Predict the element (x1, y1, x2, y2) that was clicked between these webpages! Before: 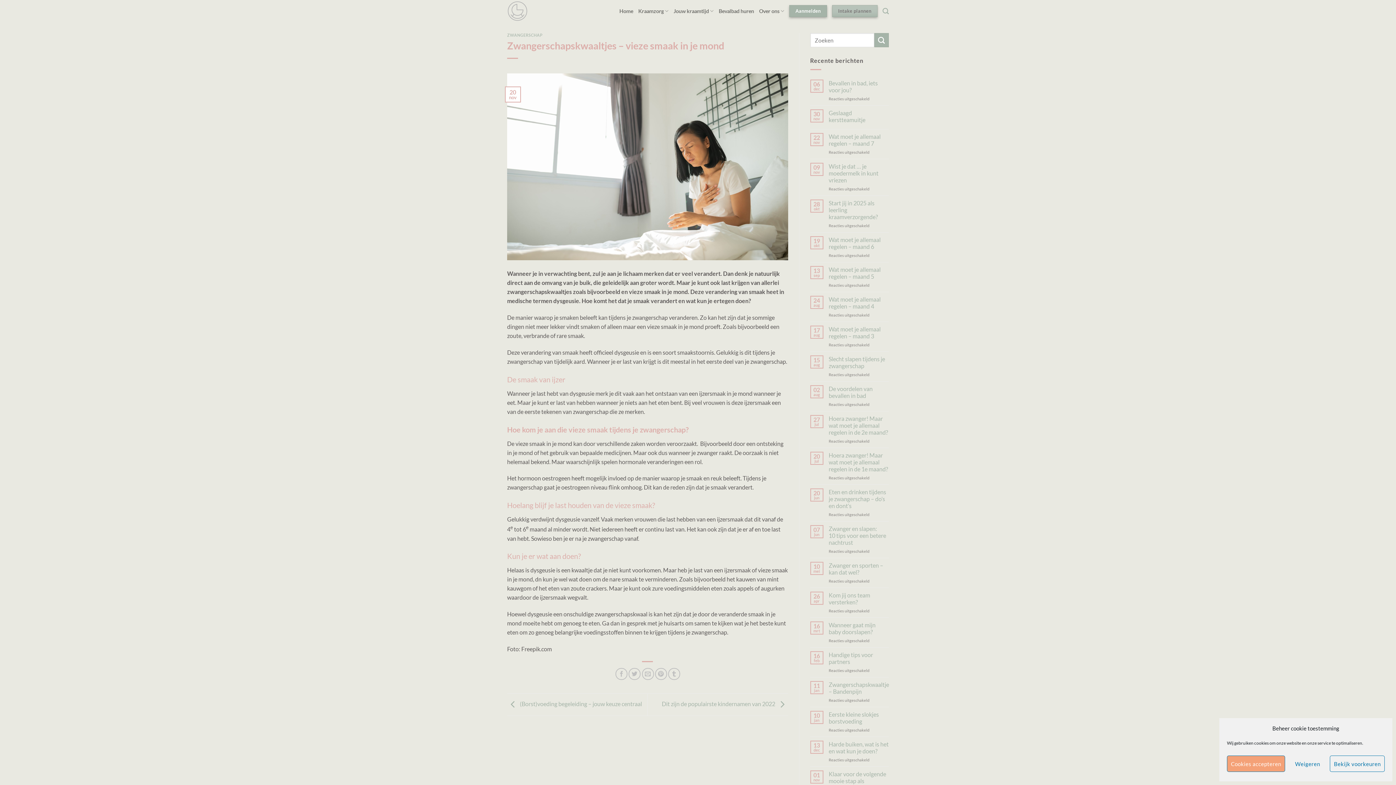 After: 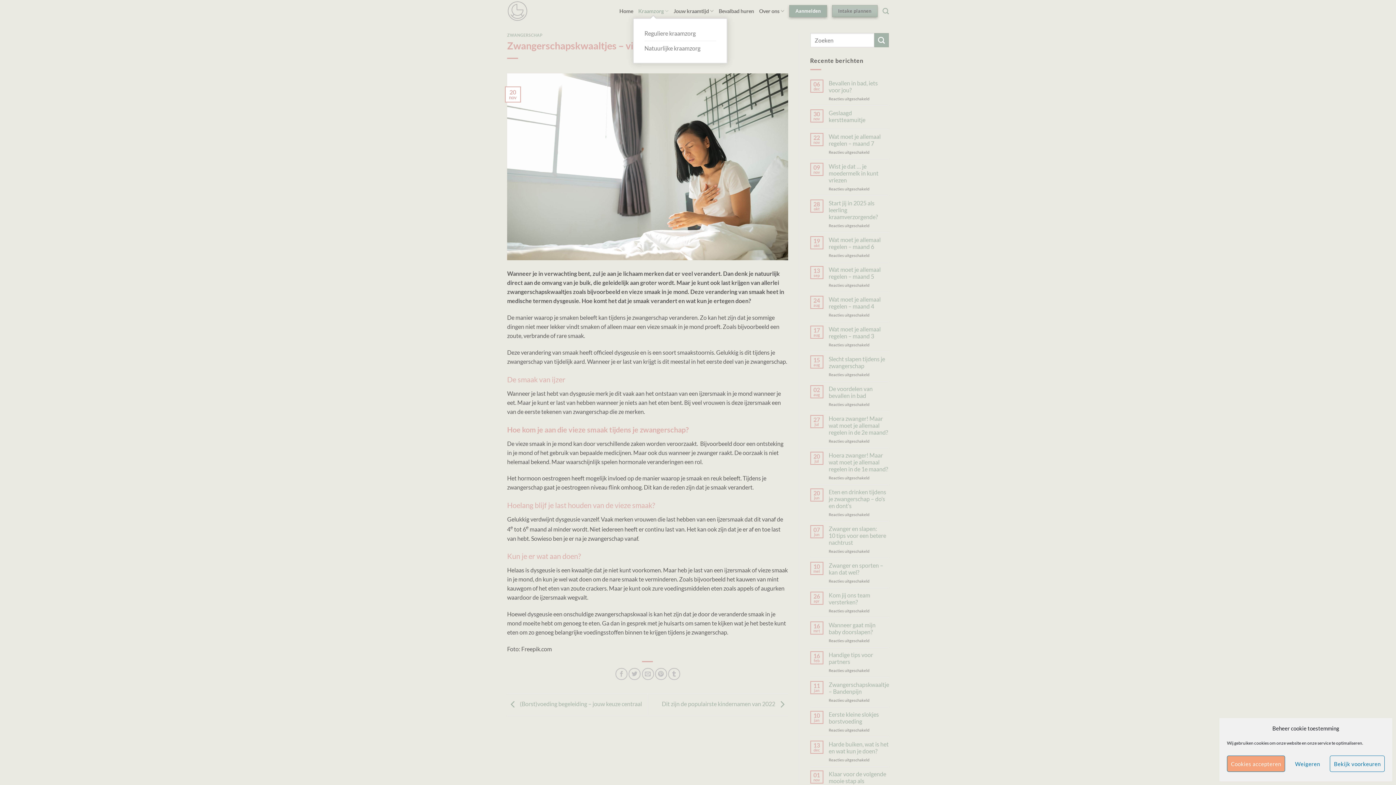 Action: label: Kraamzorg bbox: (638, 4, 668, 18)